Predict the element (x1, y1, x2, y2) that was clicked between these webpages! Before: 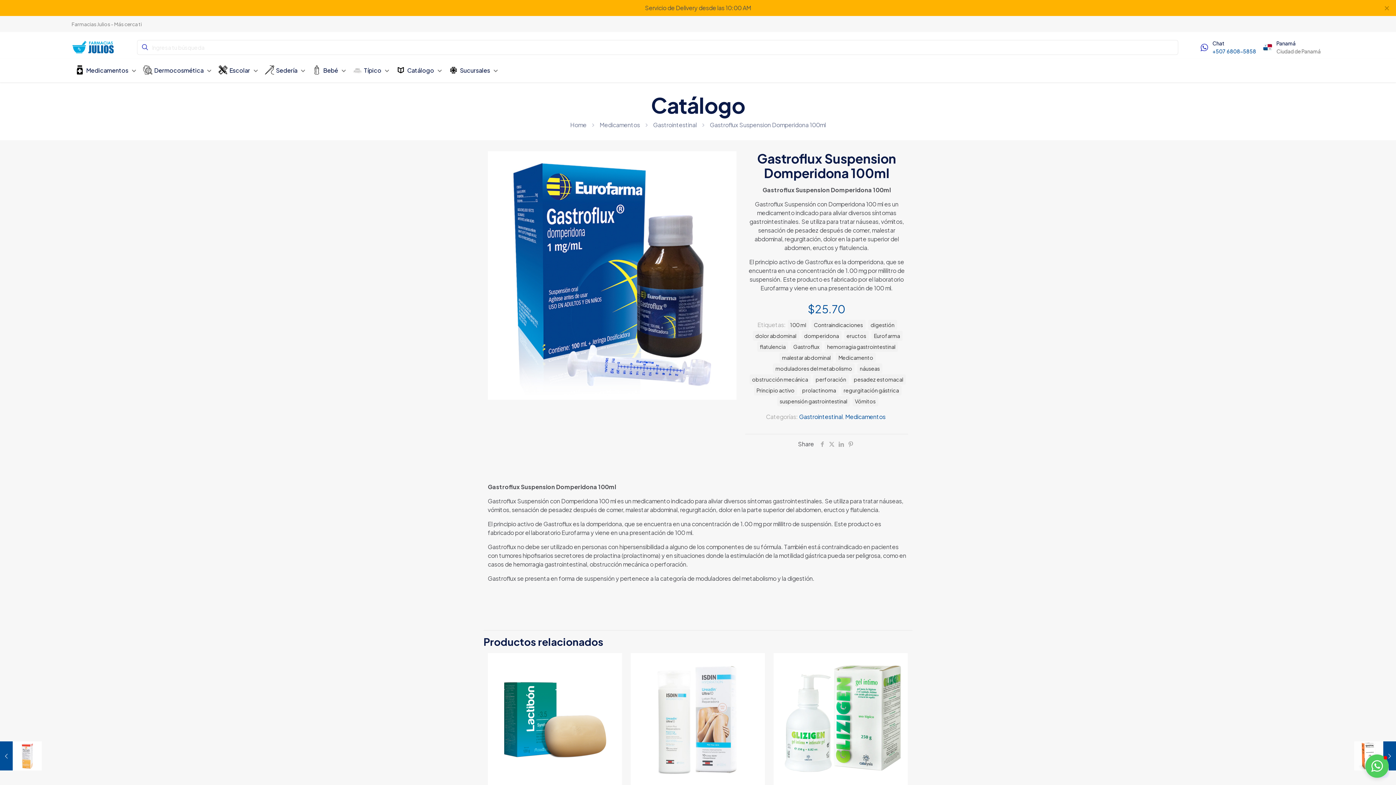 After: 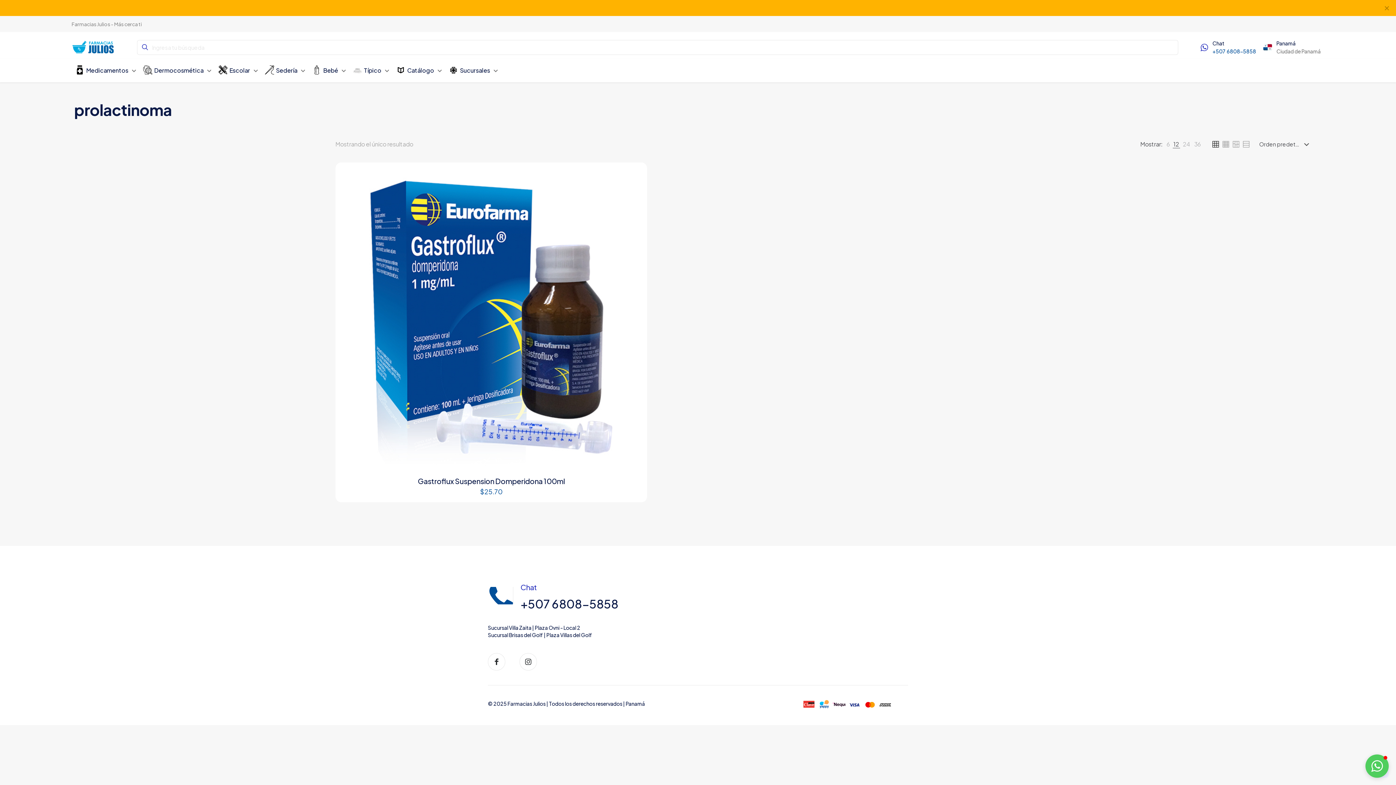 Action: label: prolactinoma bbox: (799, 385, 838, 395)